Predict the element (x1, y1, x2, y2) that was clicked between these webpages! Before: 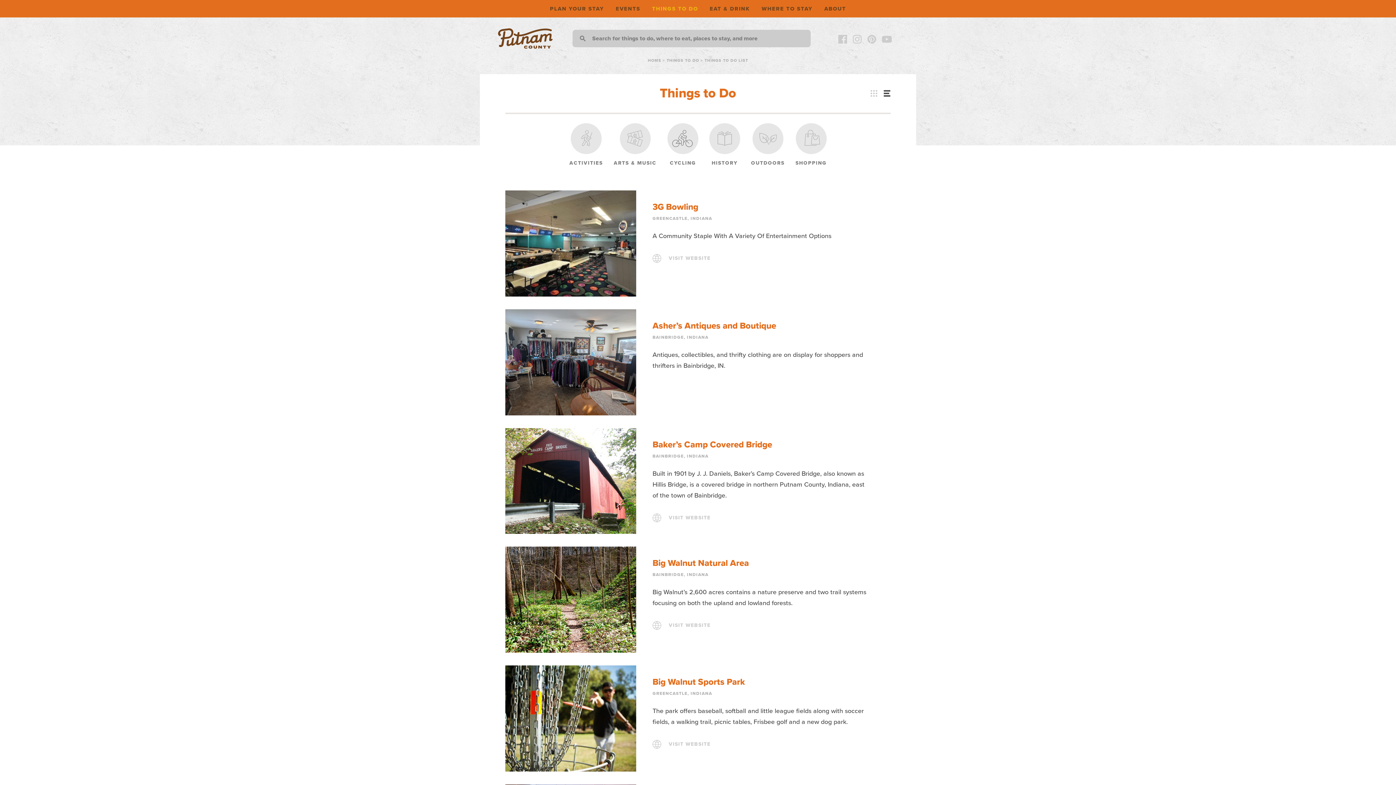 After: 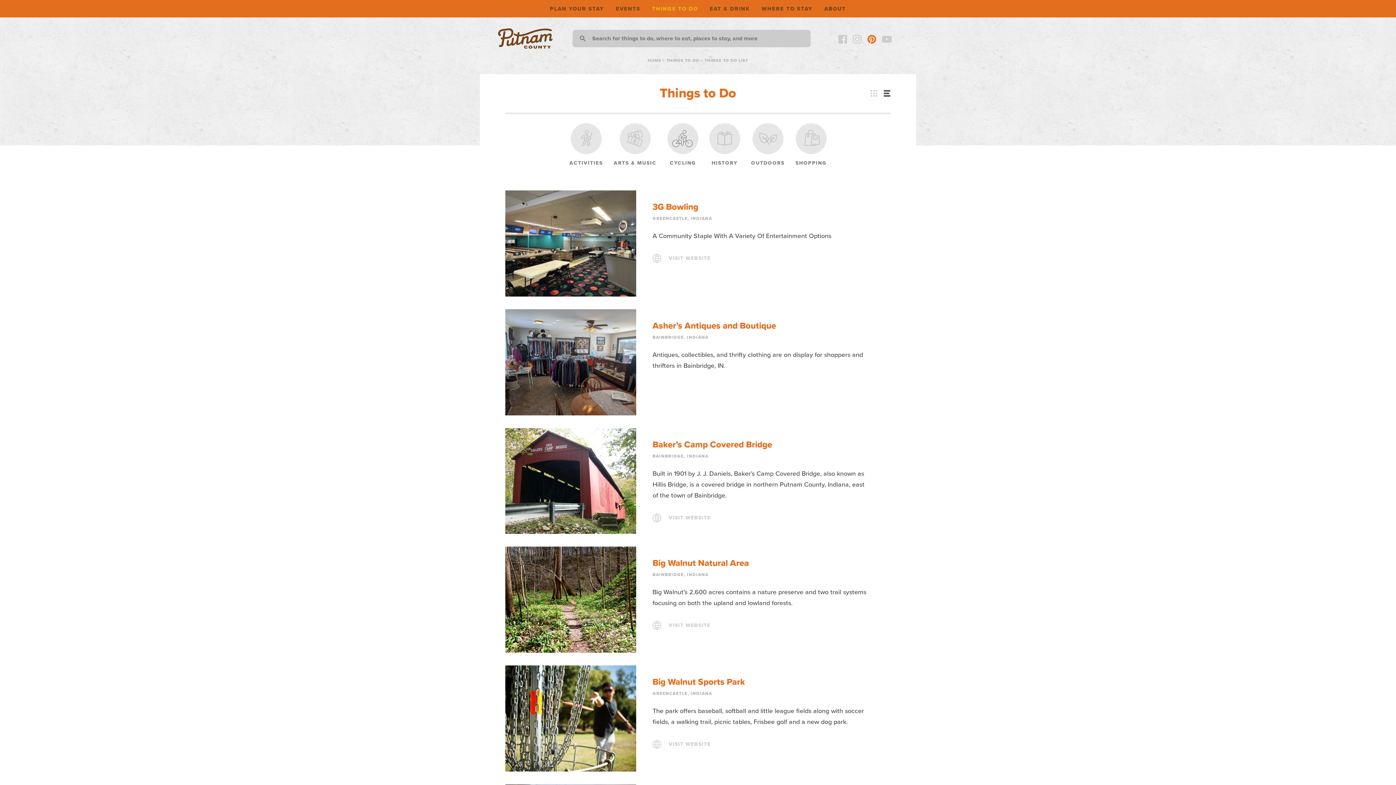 Action: bbox: (867, 34, 876, 43)